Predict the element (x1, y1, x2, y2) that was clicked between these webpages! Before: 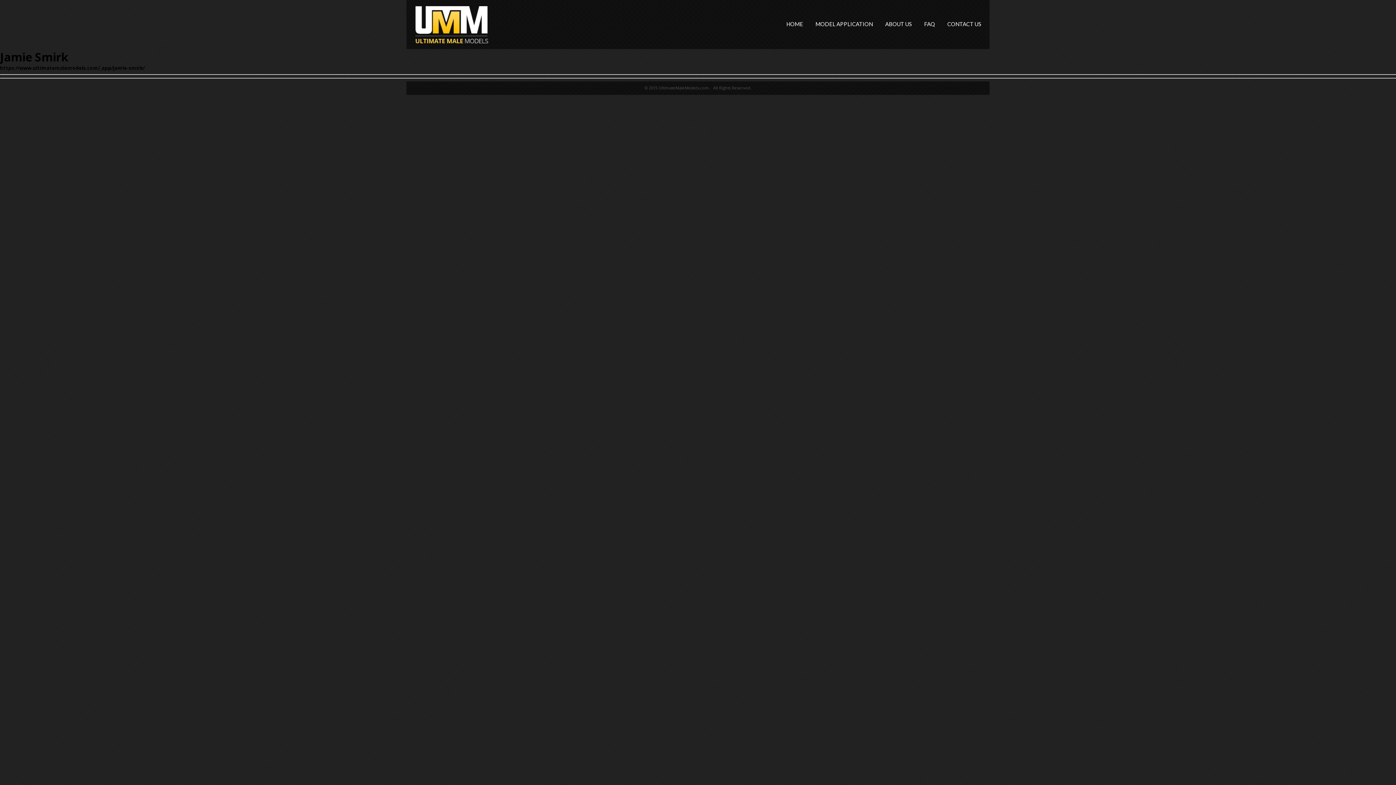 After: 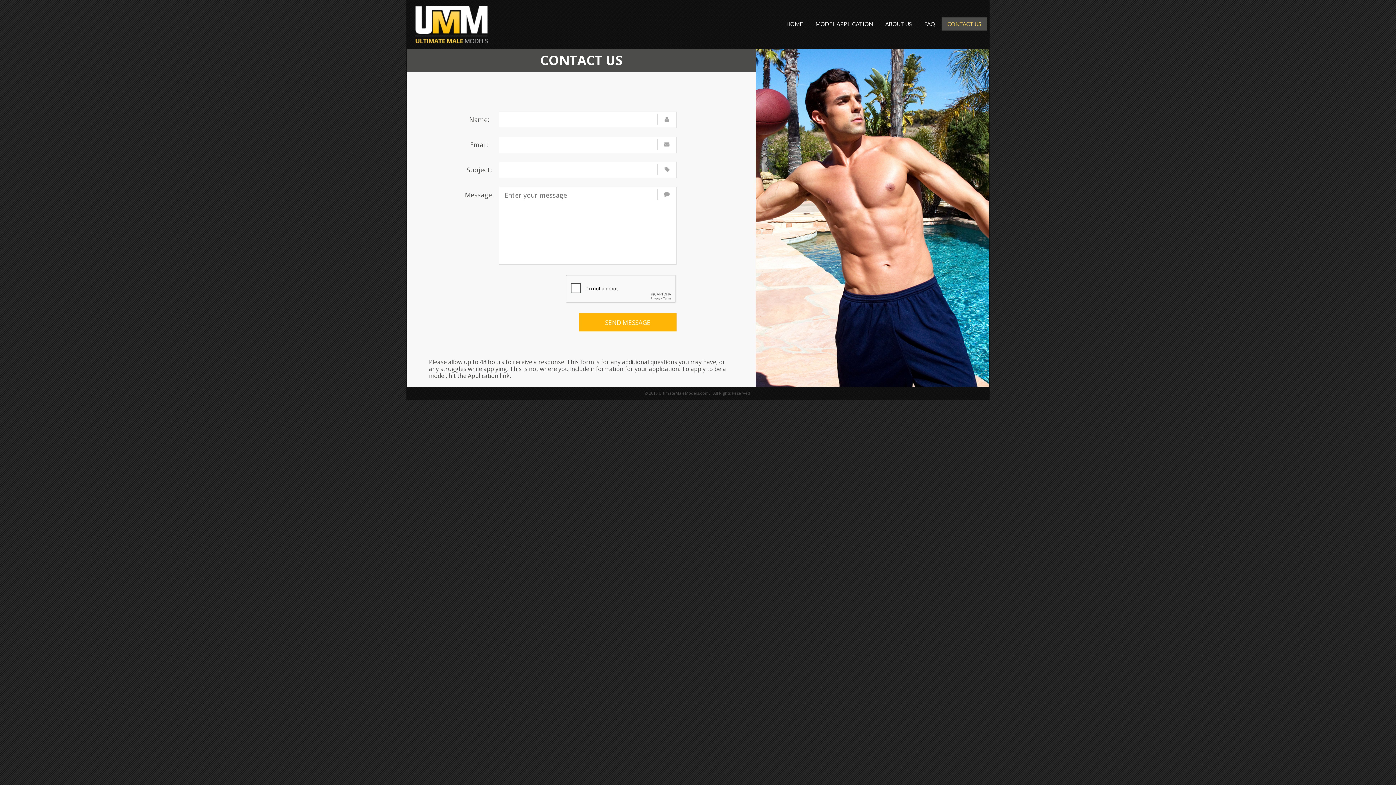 Action: label: CONTACT US bbox: (941, 17, 987, 30)